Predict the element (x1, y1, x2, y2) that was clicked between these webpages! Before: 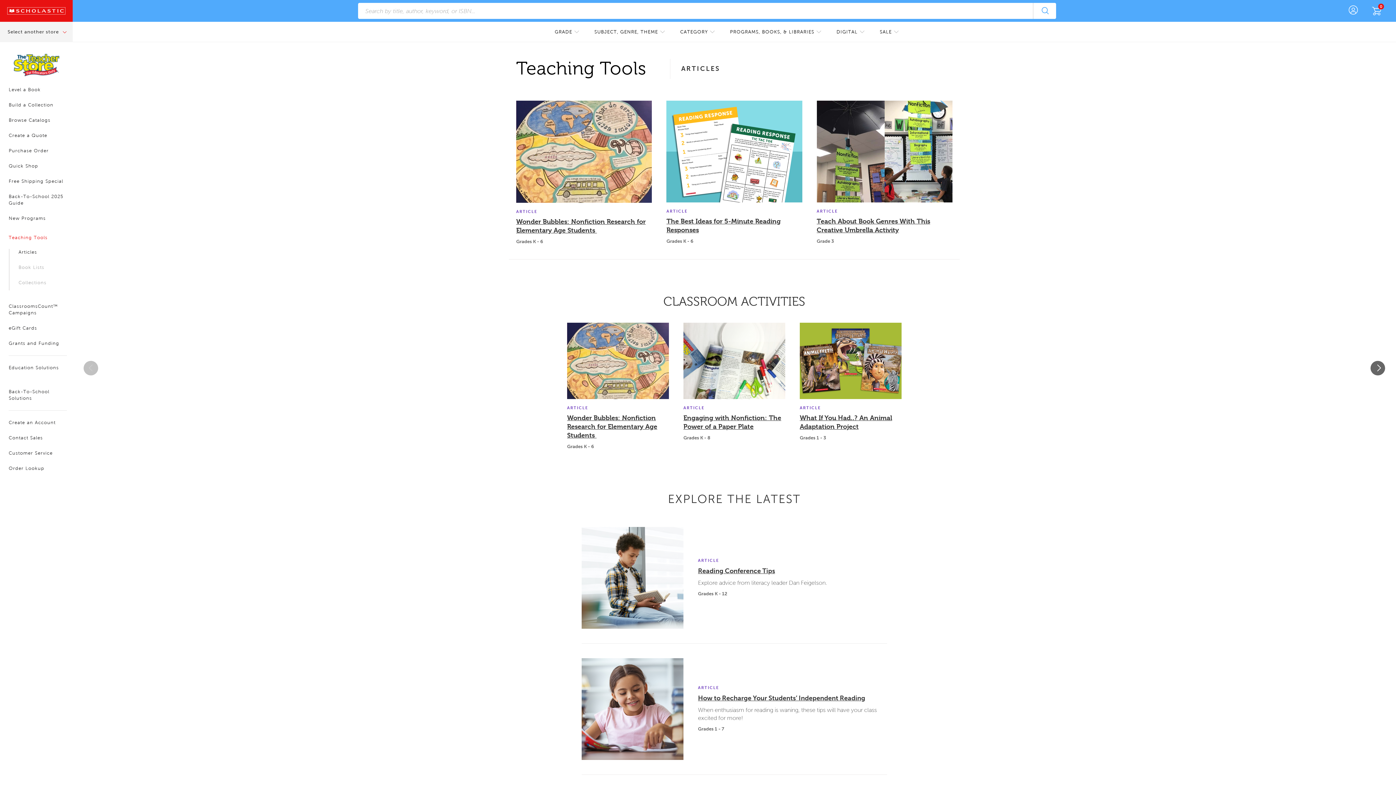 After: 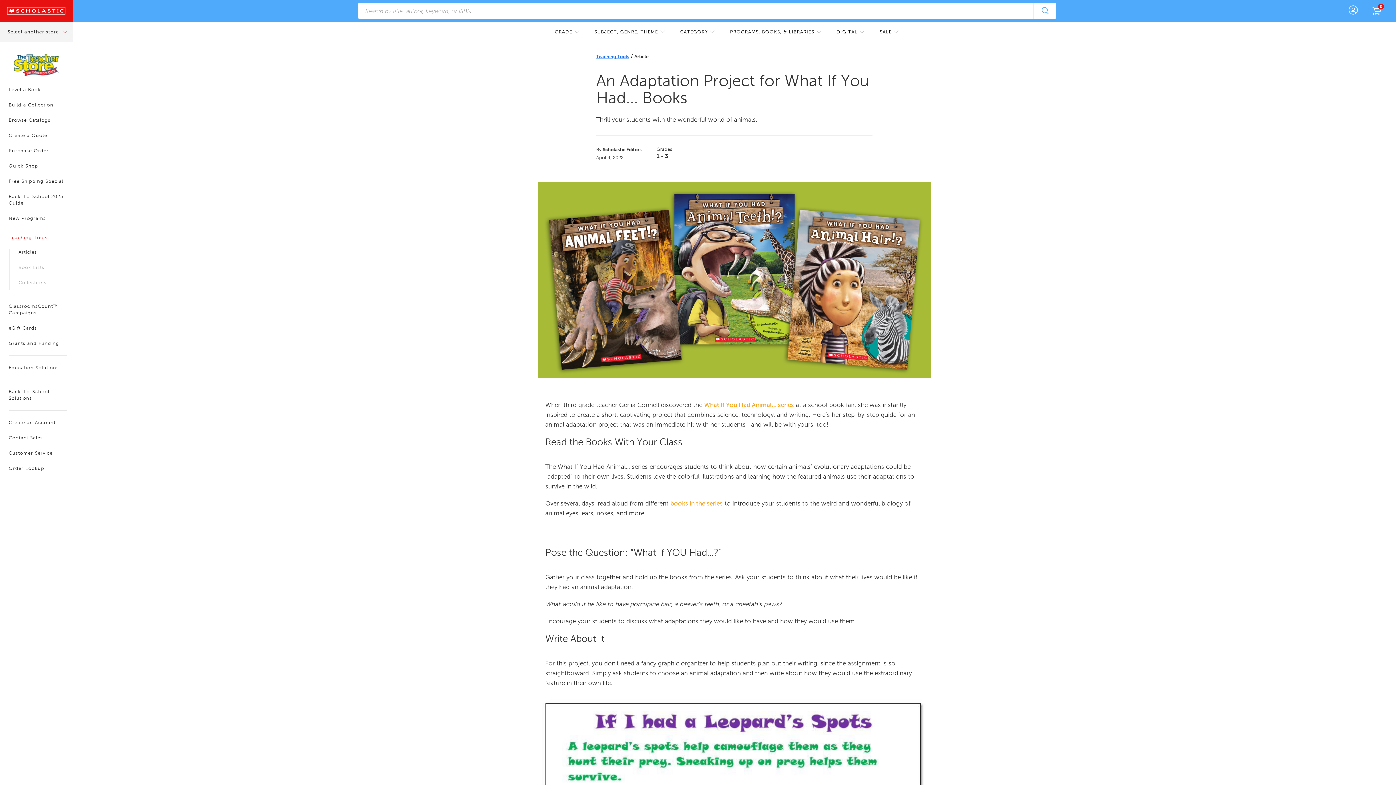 Action: label: ARTICLE

What If You Had..? An Animal Adaptation Project

Grades 1 - 3 bbox: (800, 322, 901, 440)